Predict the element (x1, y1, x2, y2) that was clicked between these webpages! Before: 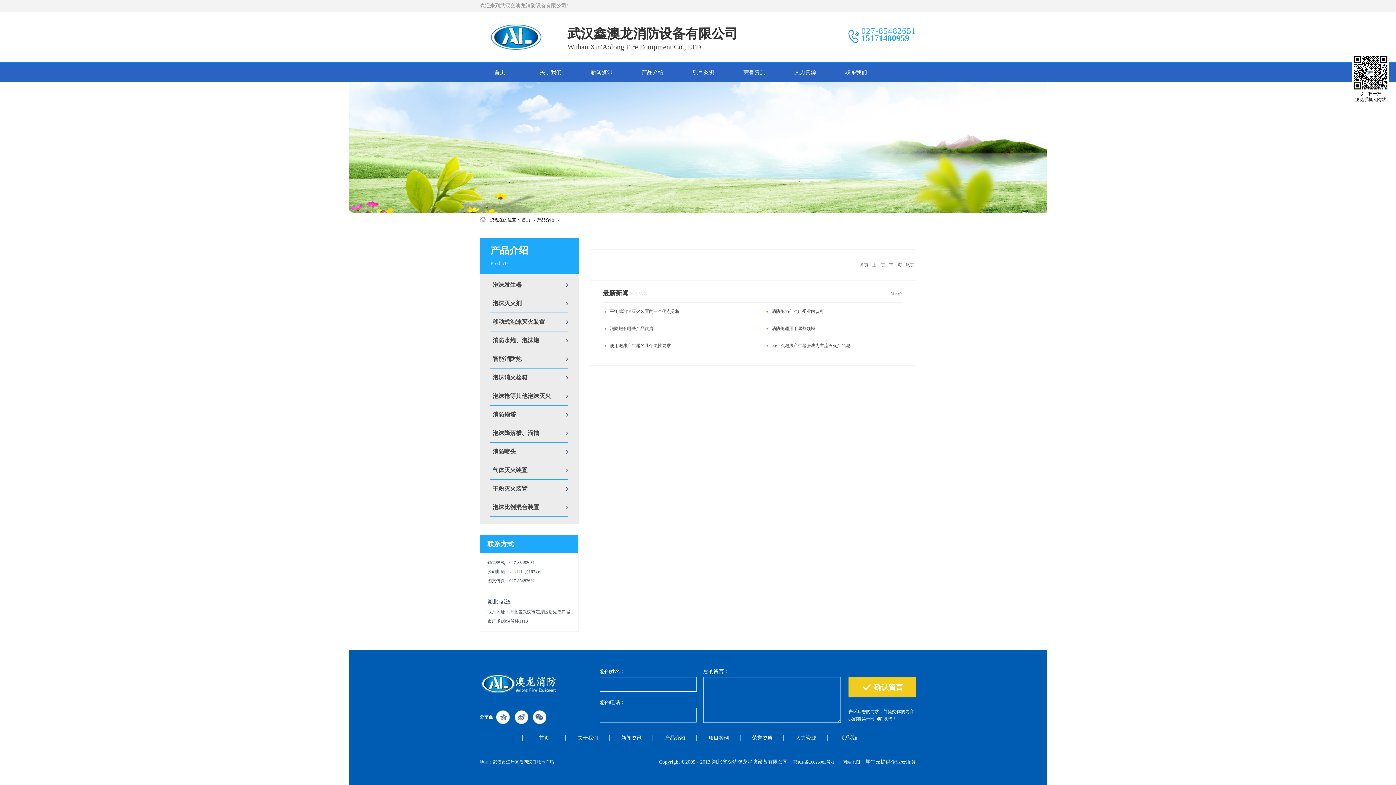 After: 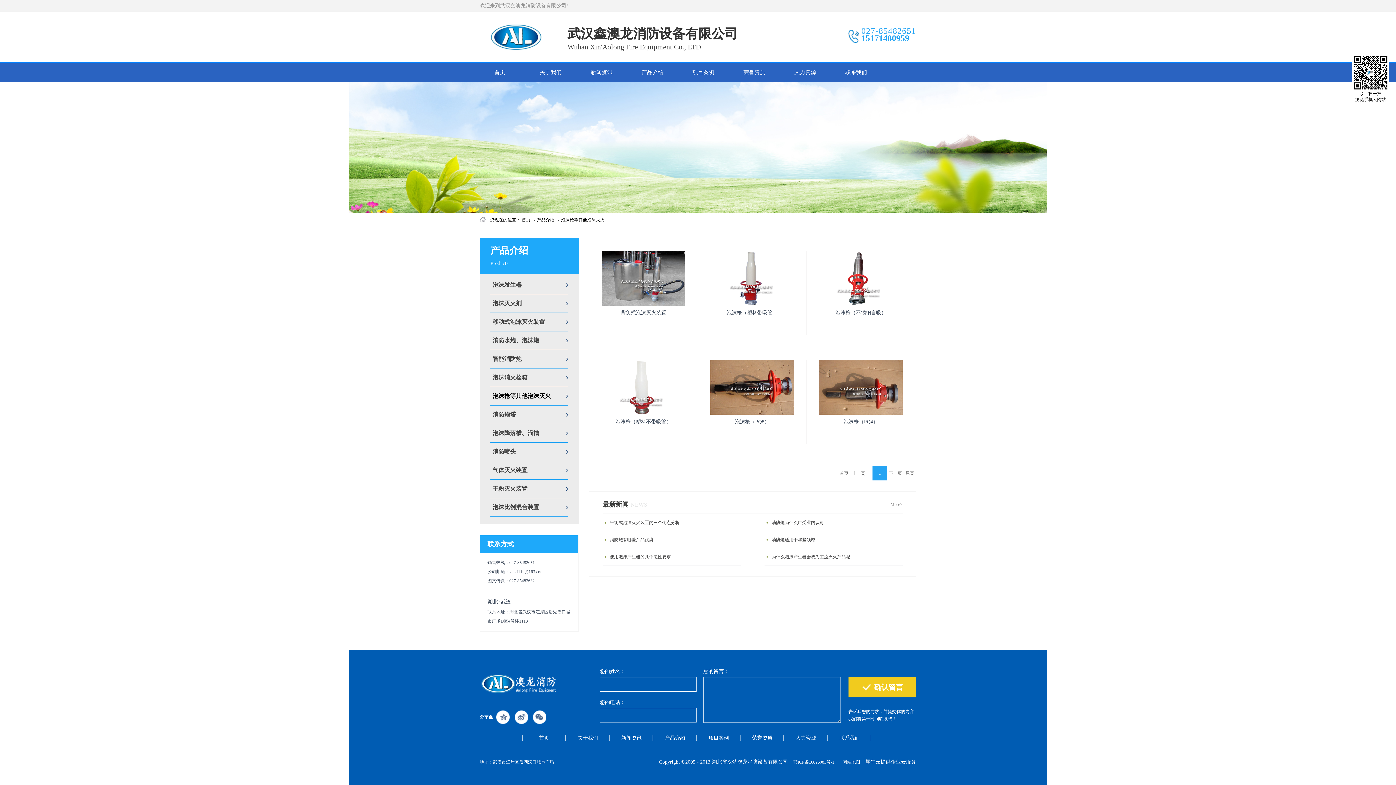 Action: label: 泡沫枪等其他泡沫灭火 bbox: (490, 387, 568, 405)